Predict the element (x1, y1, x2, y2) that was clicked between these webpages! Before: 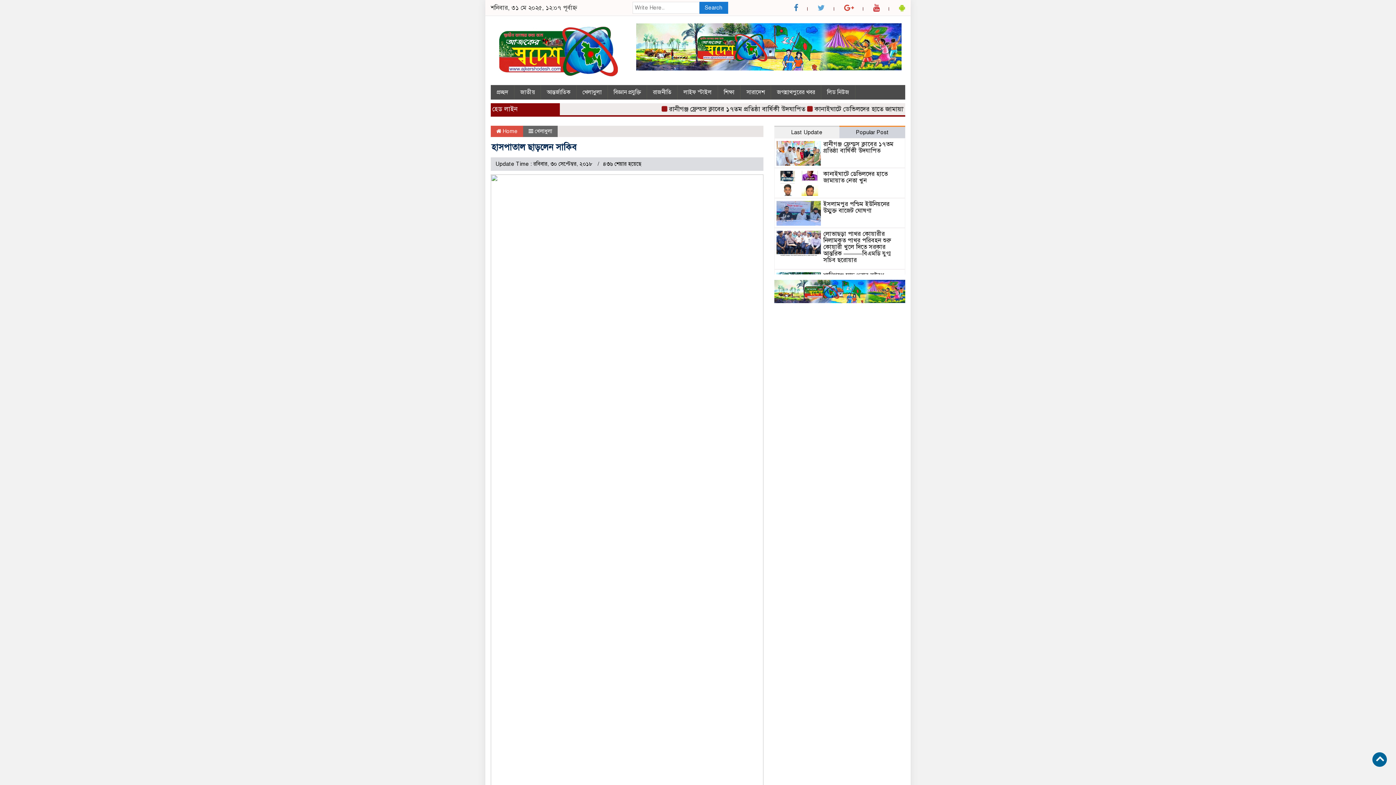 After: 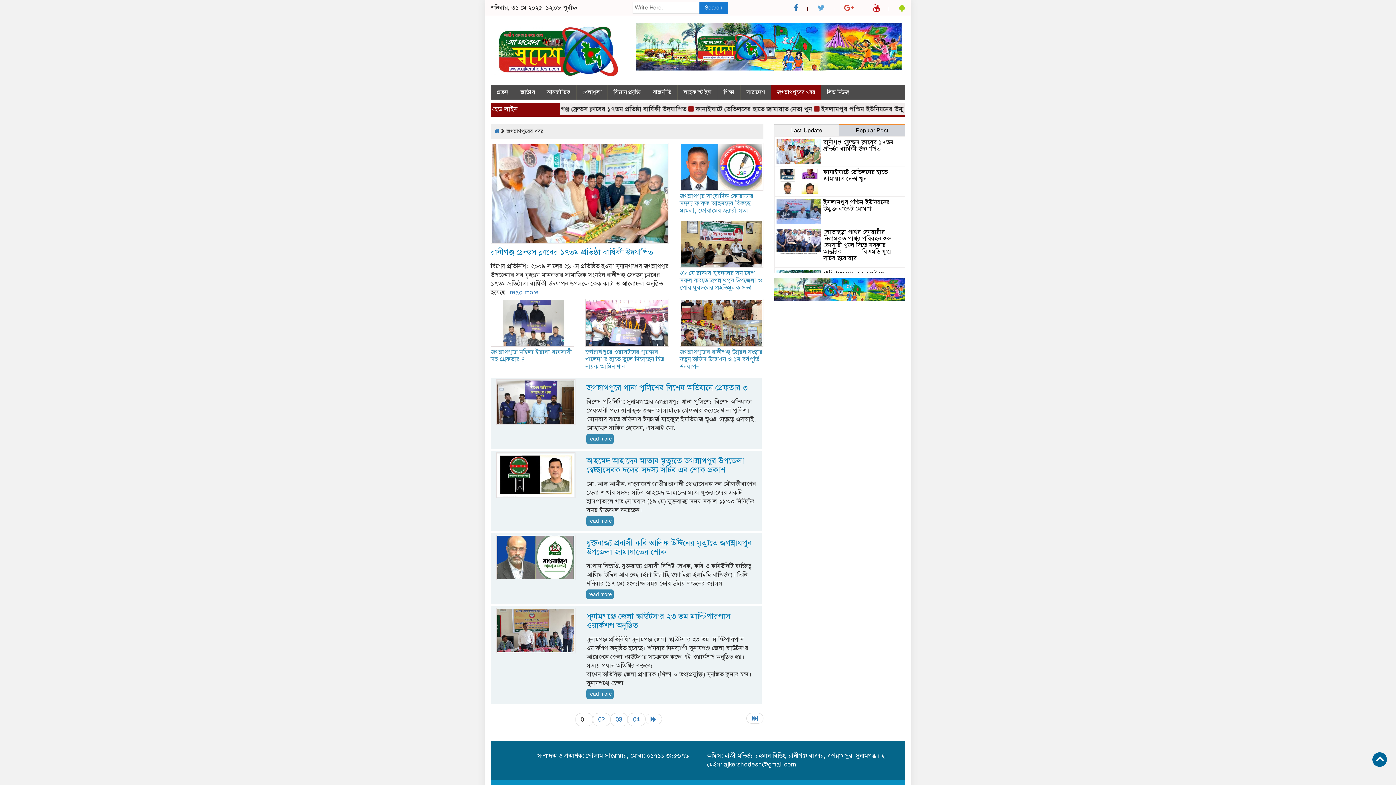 Action: label: জগন্নাথপুরের খবর bbox: (771, 85, 821, 99)